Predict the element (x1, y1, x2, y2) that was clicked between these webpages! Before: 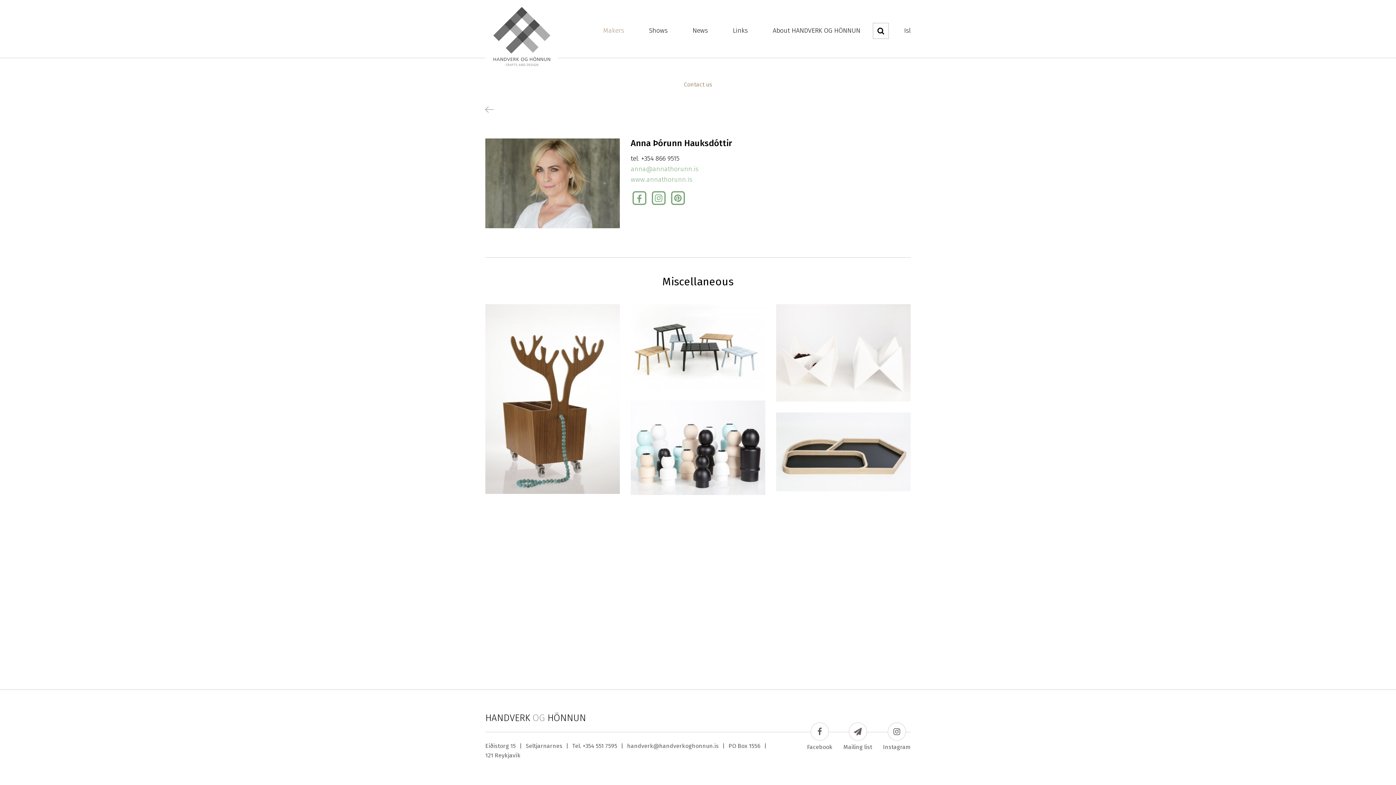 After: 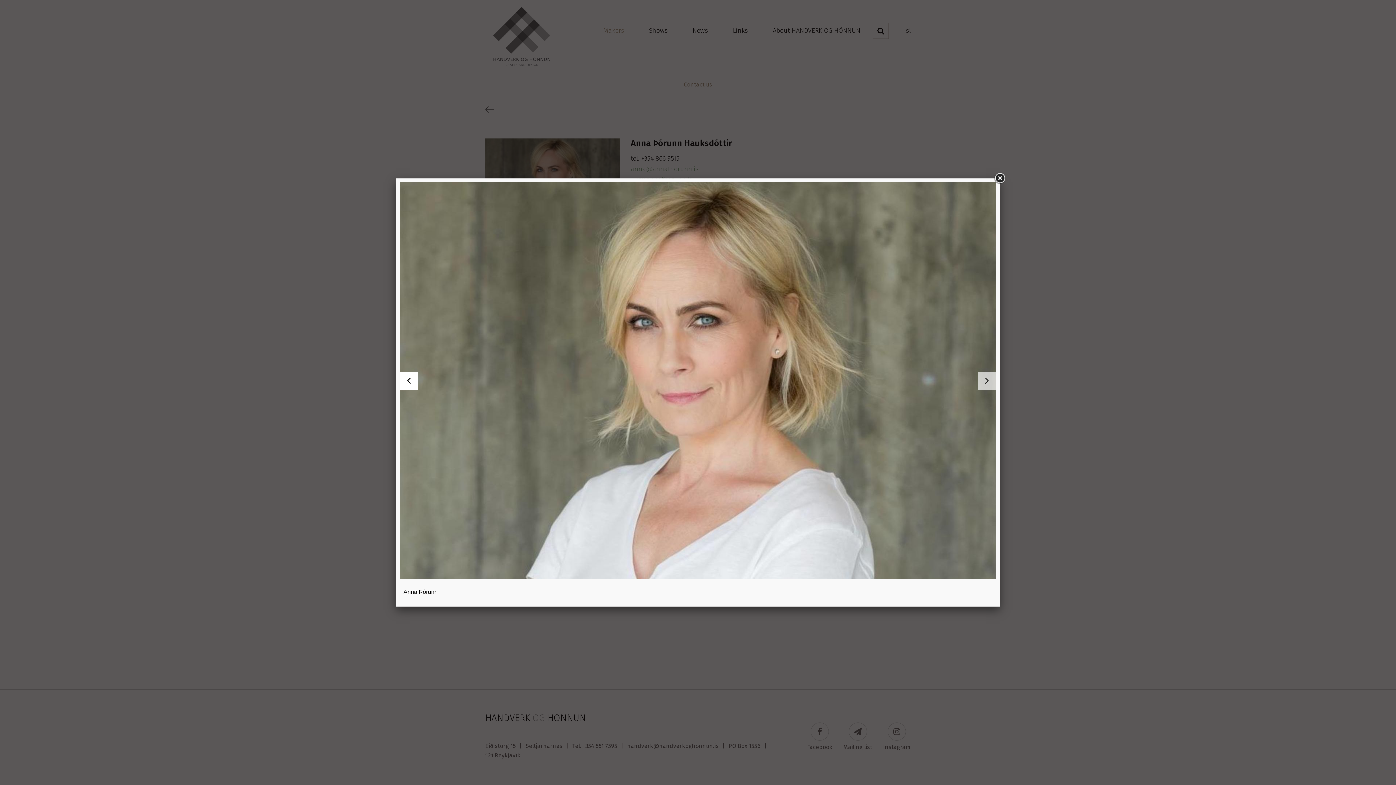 Action: bbox: (485, 178, 620, 186)